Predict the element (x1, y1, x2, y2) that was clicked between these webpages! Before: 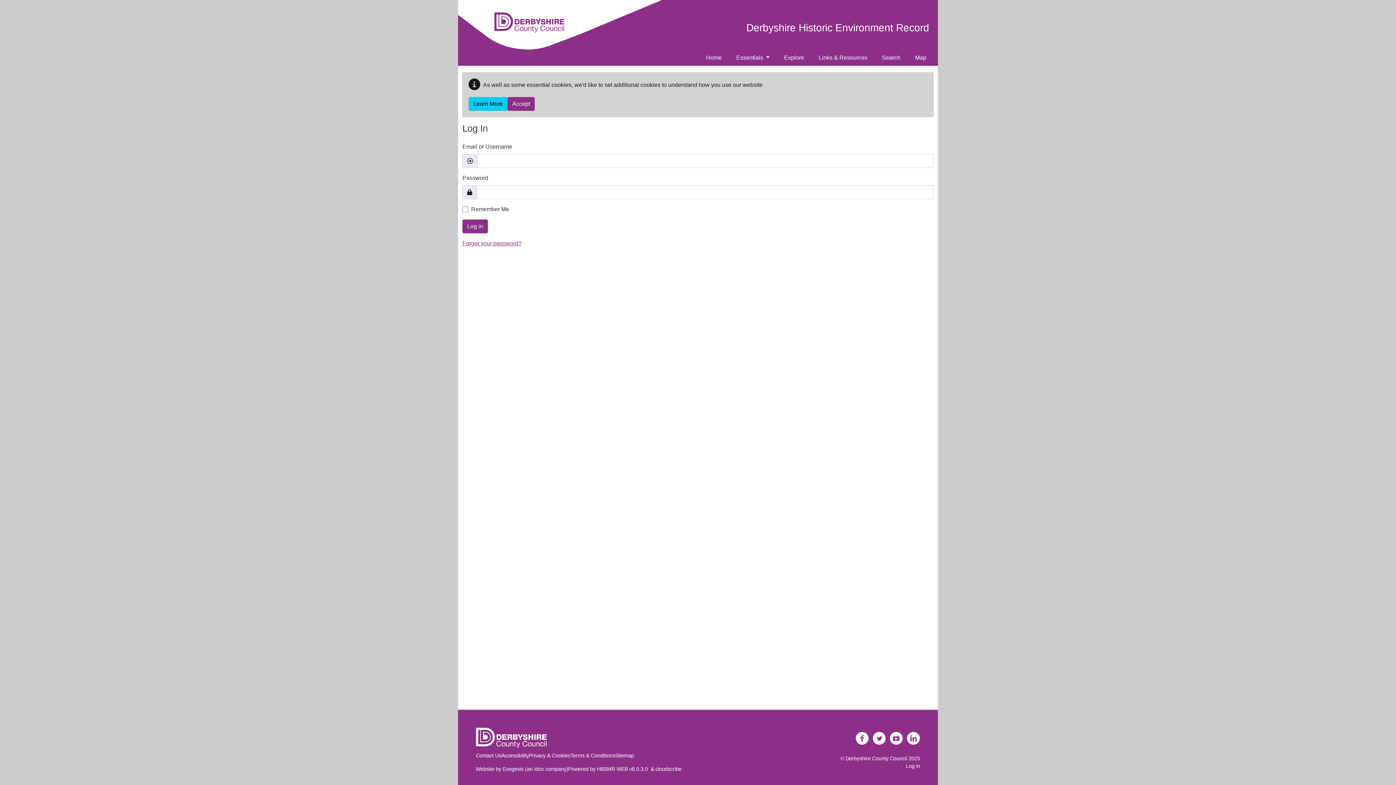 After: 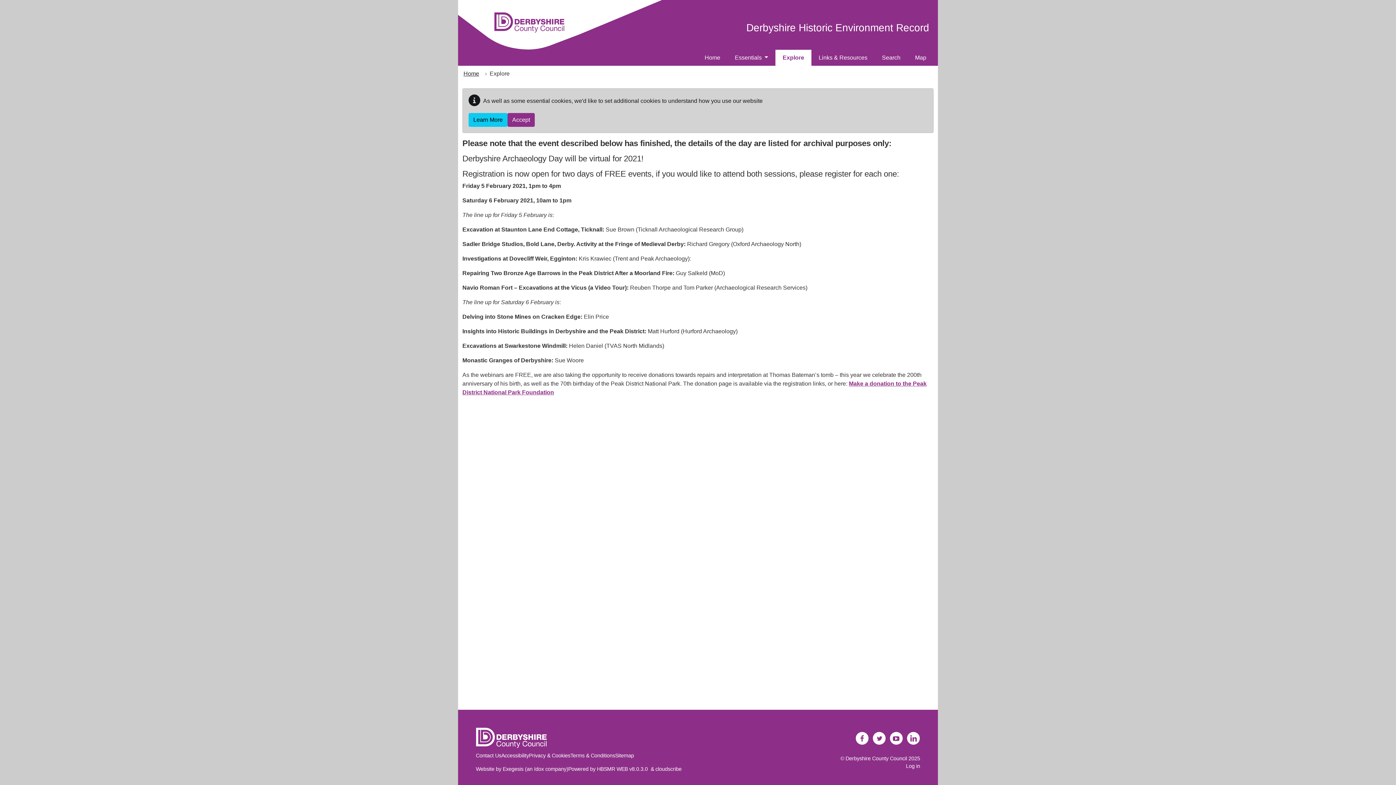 Action: label: Explore bbox: (780, 49, 808, 65)